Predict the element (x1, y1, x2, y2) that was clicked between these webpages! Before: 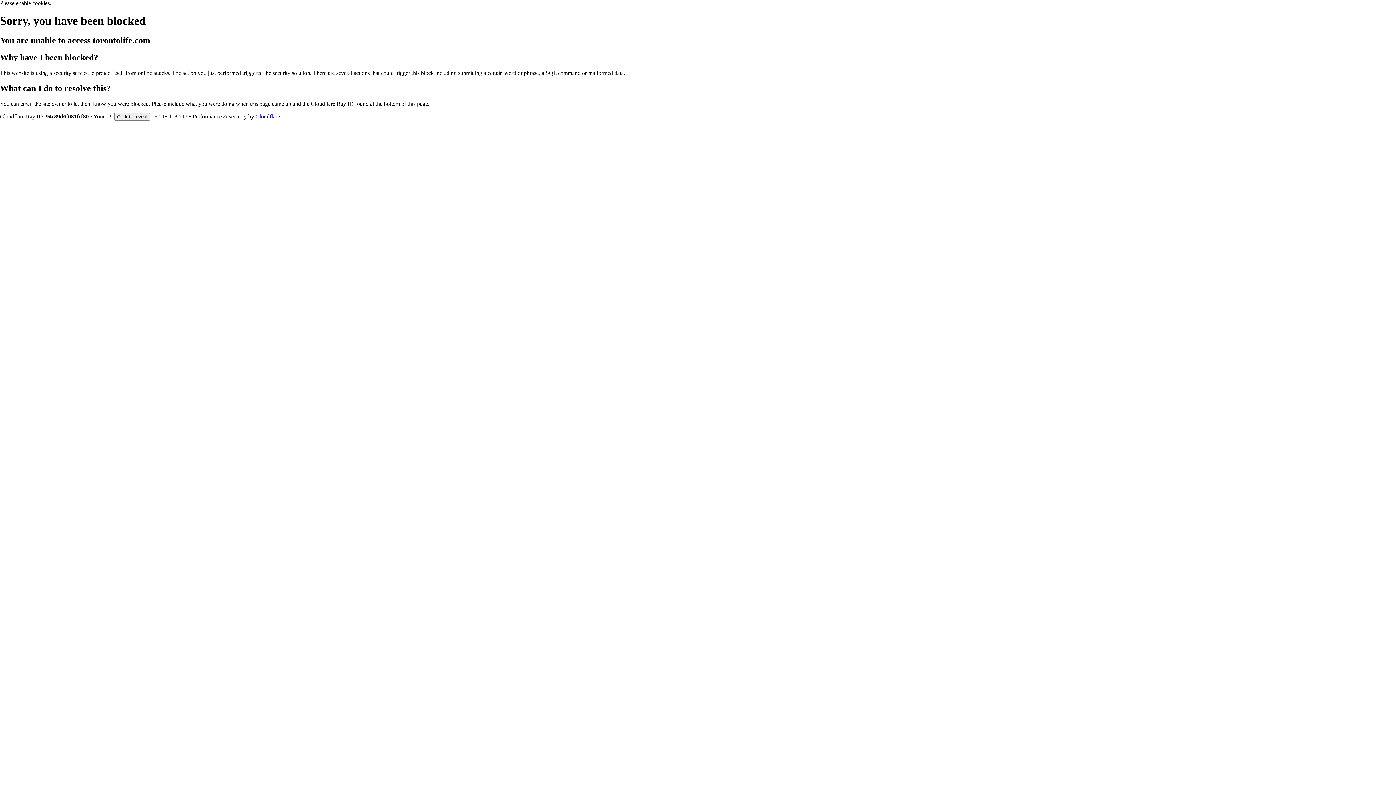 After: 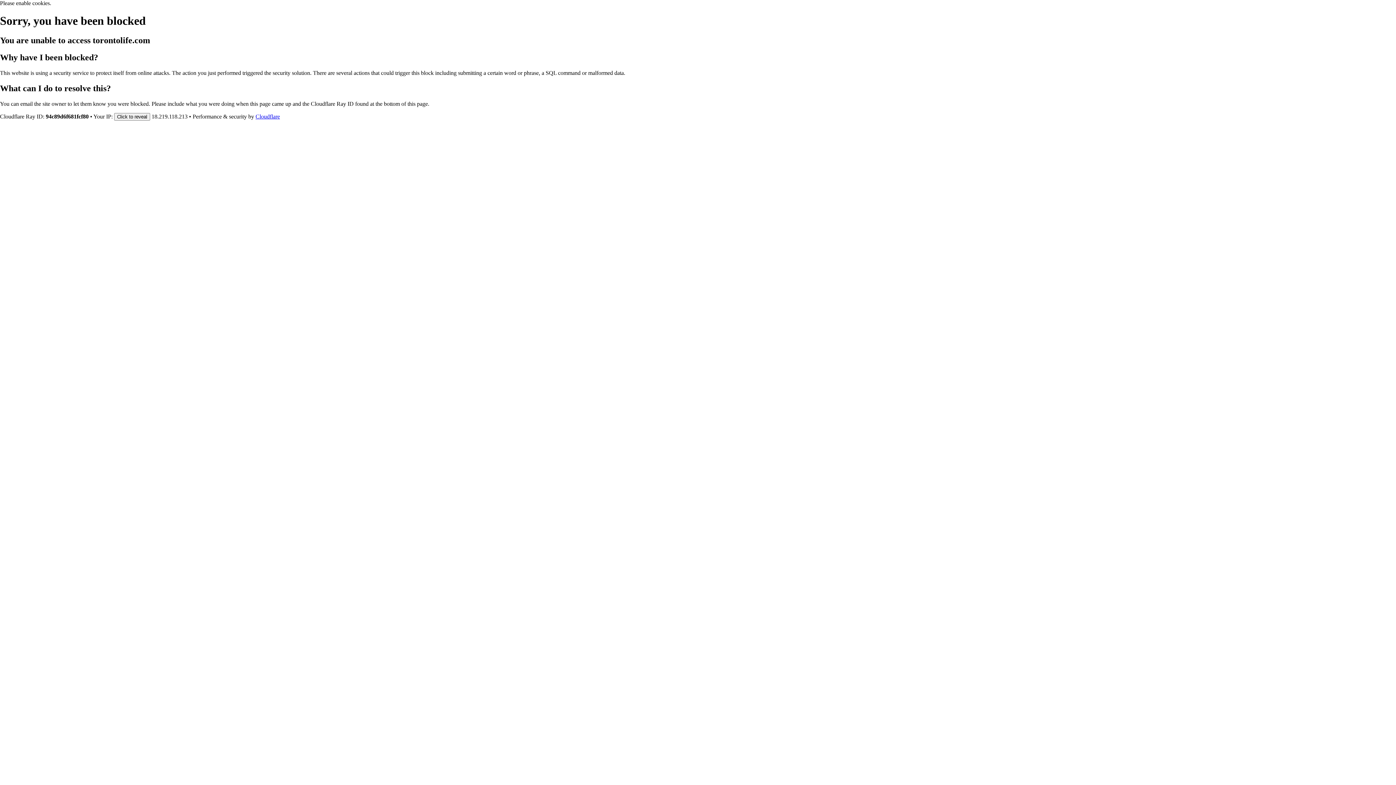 Action: bbox: (255, 113, 280, 119) label: Cloudflare